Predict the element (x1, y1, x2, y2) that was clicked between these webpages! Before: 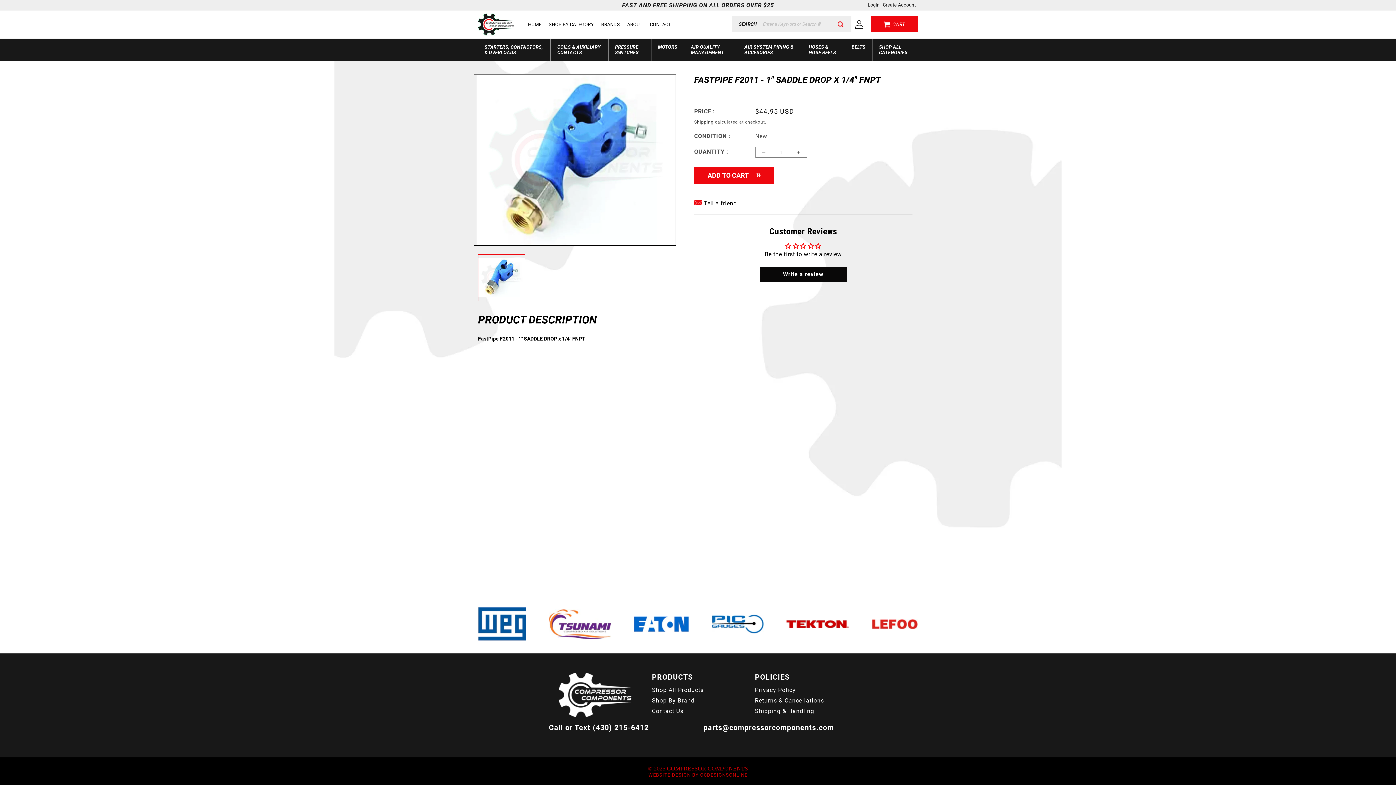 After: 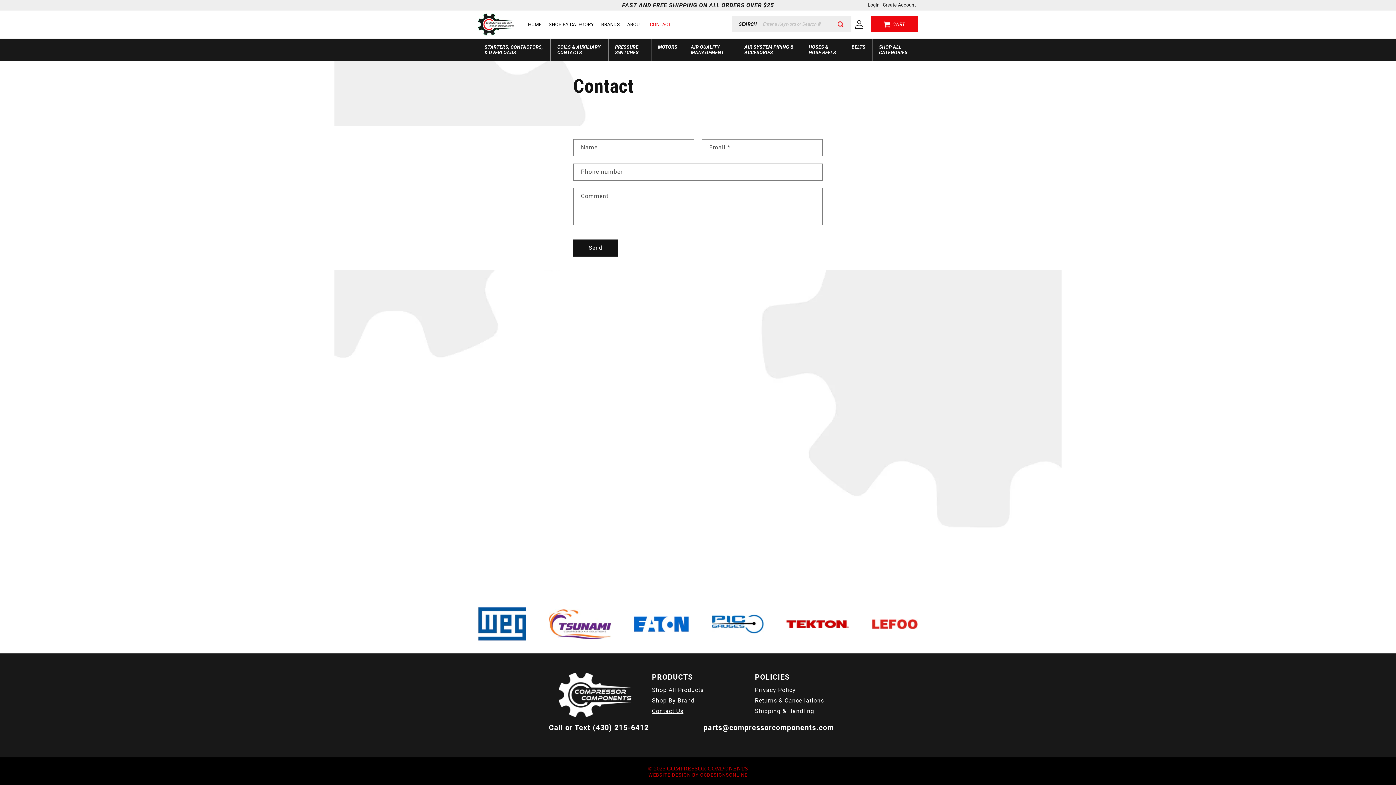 Action: label: Contact Us bbox: (652, 706, 683, 716)